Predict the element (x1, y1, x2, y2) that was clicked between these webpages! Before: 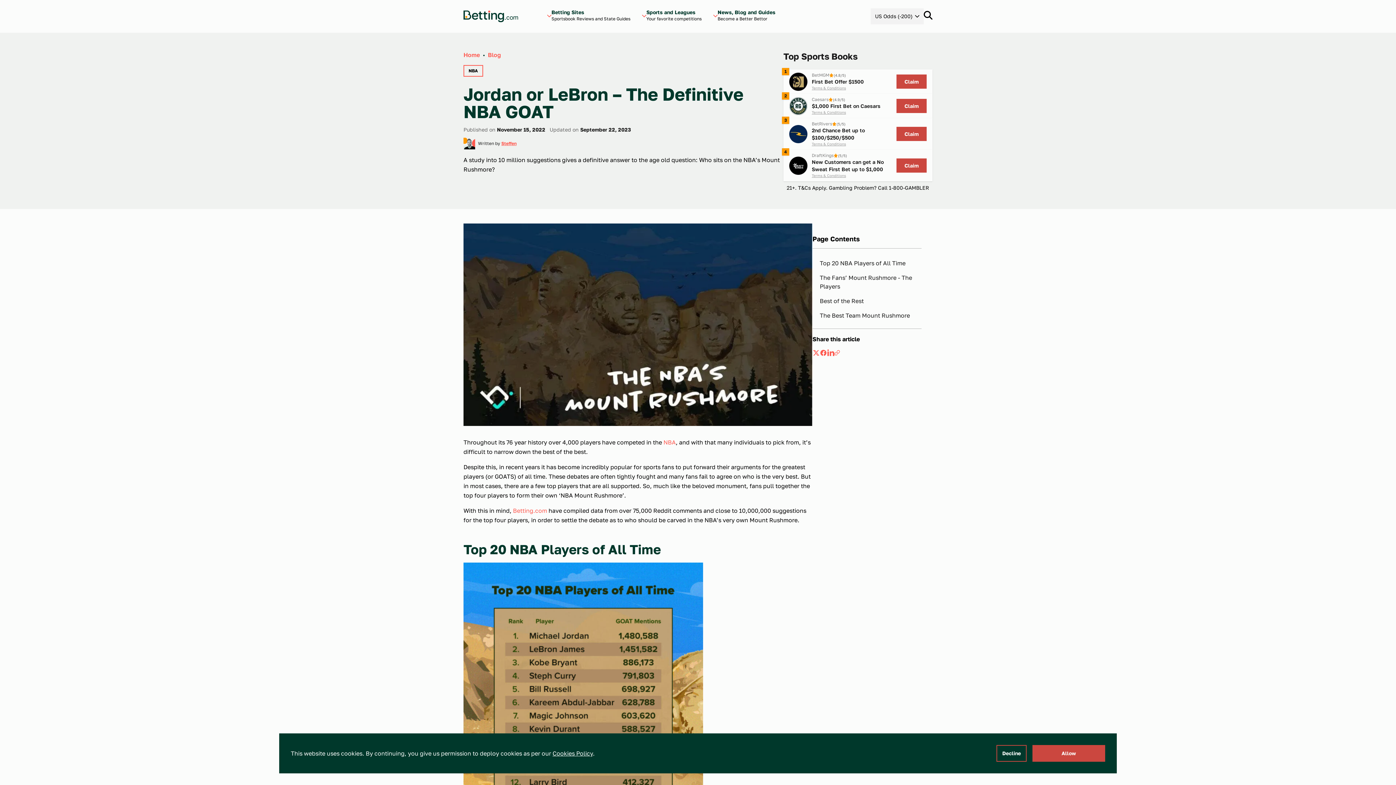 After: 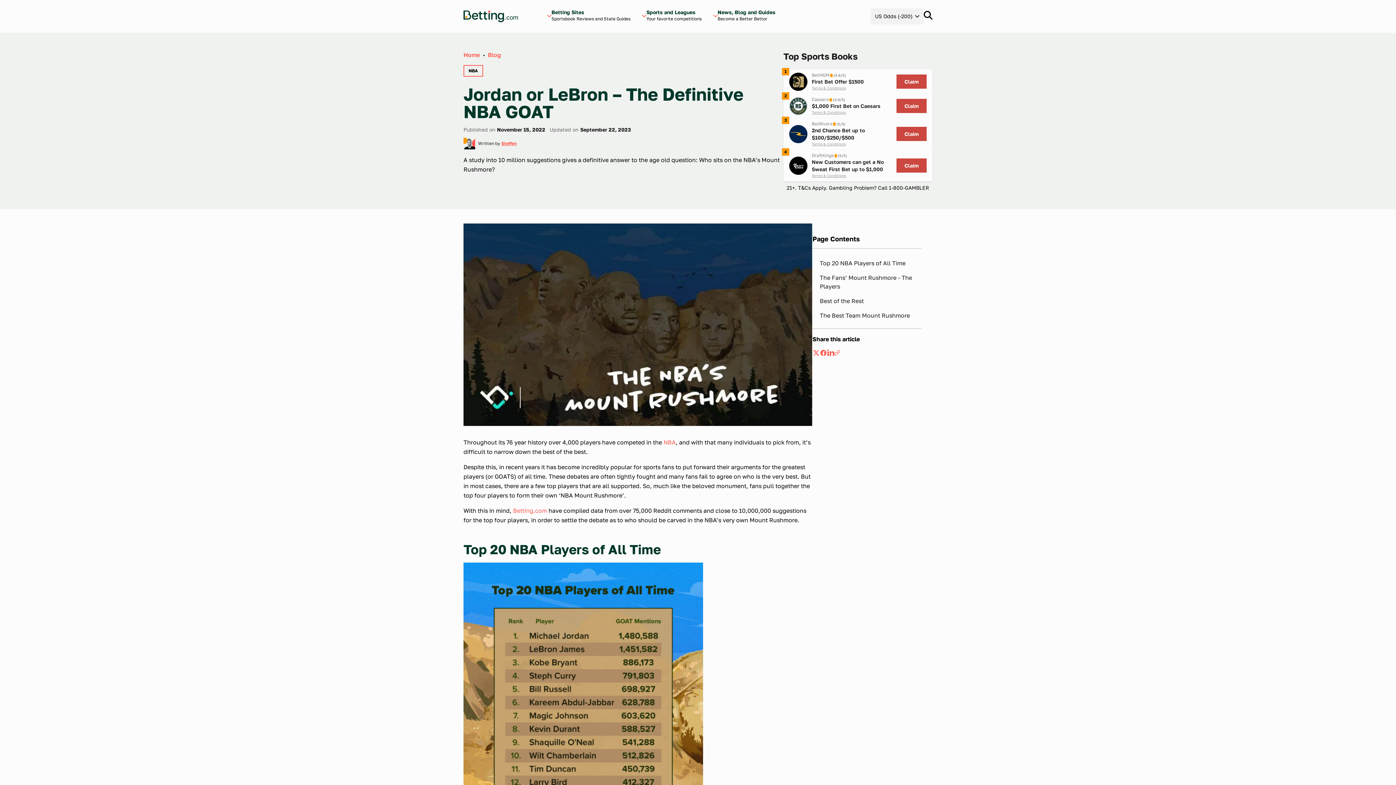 Action: label: Decline bbox: (996, 745, 1026, 762)